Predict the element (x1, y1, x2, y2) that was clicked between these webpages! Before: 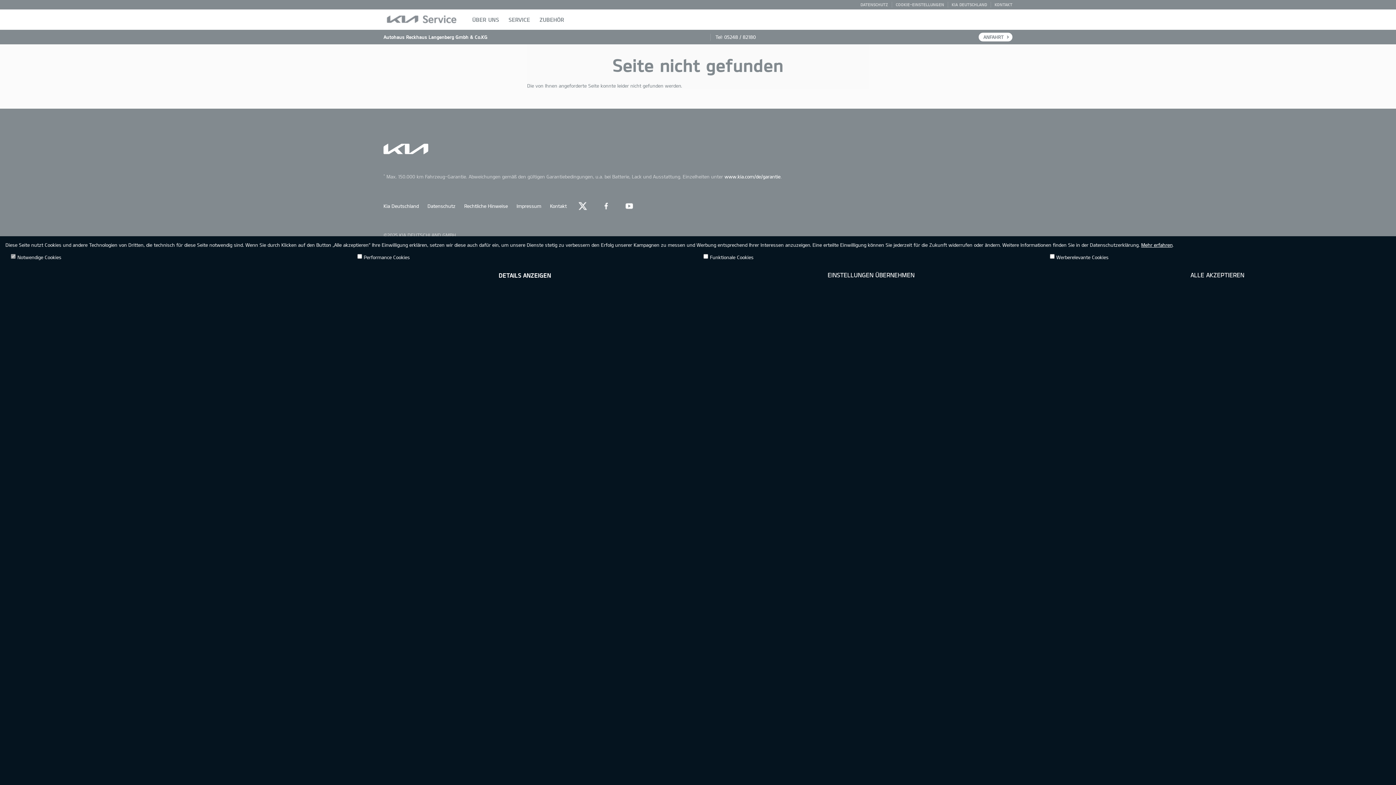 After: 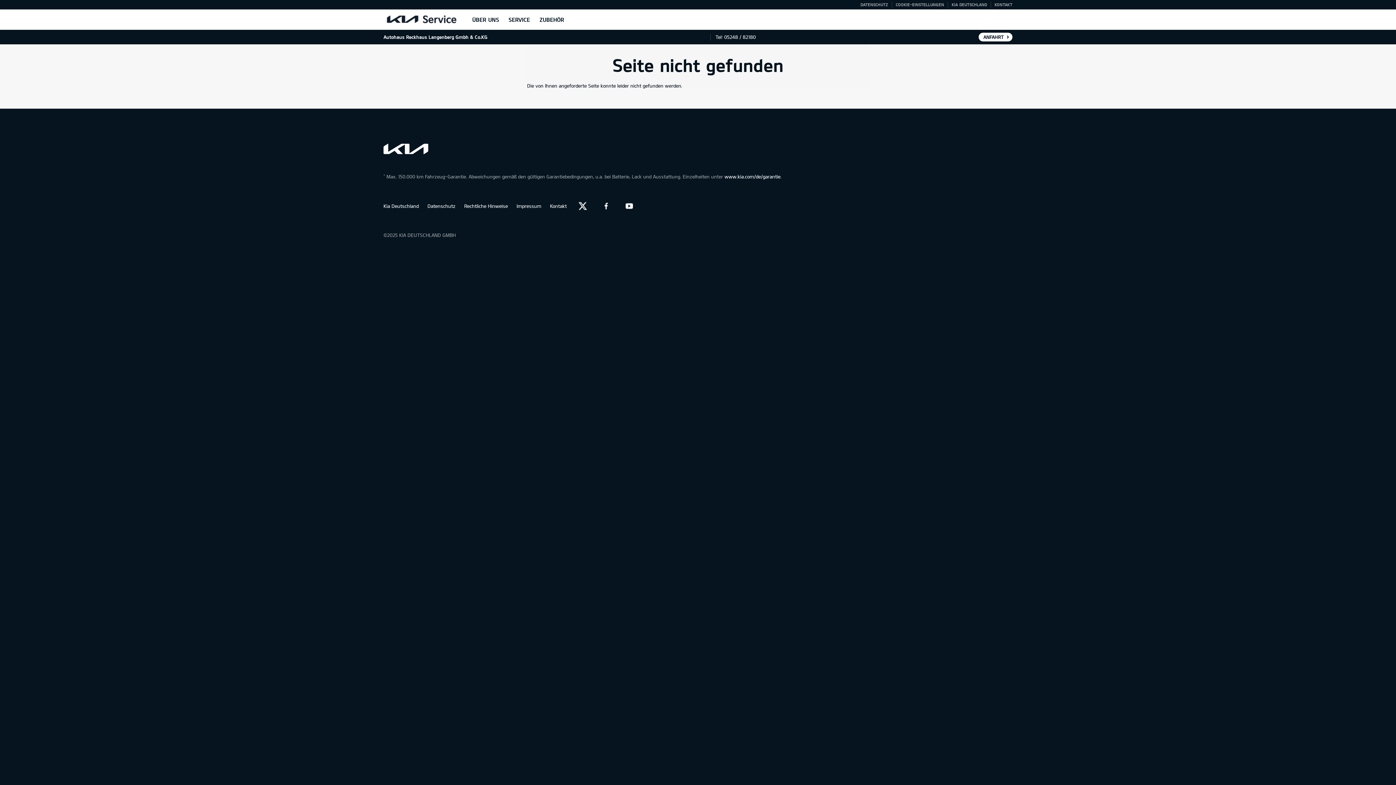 Action: label: EINSTELLUNGEN ÜBERNEHMEN bbox: (703, 266, 1039, 284)